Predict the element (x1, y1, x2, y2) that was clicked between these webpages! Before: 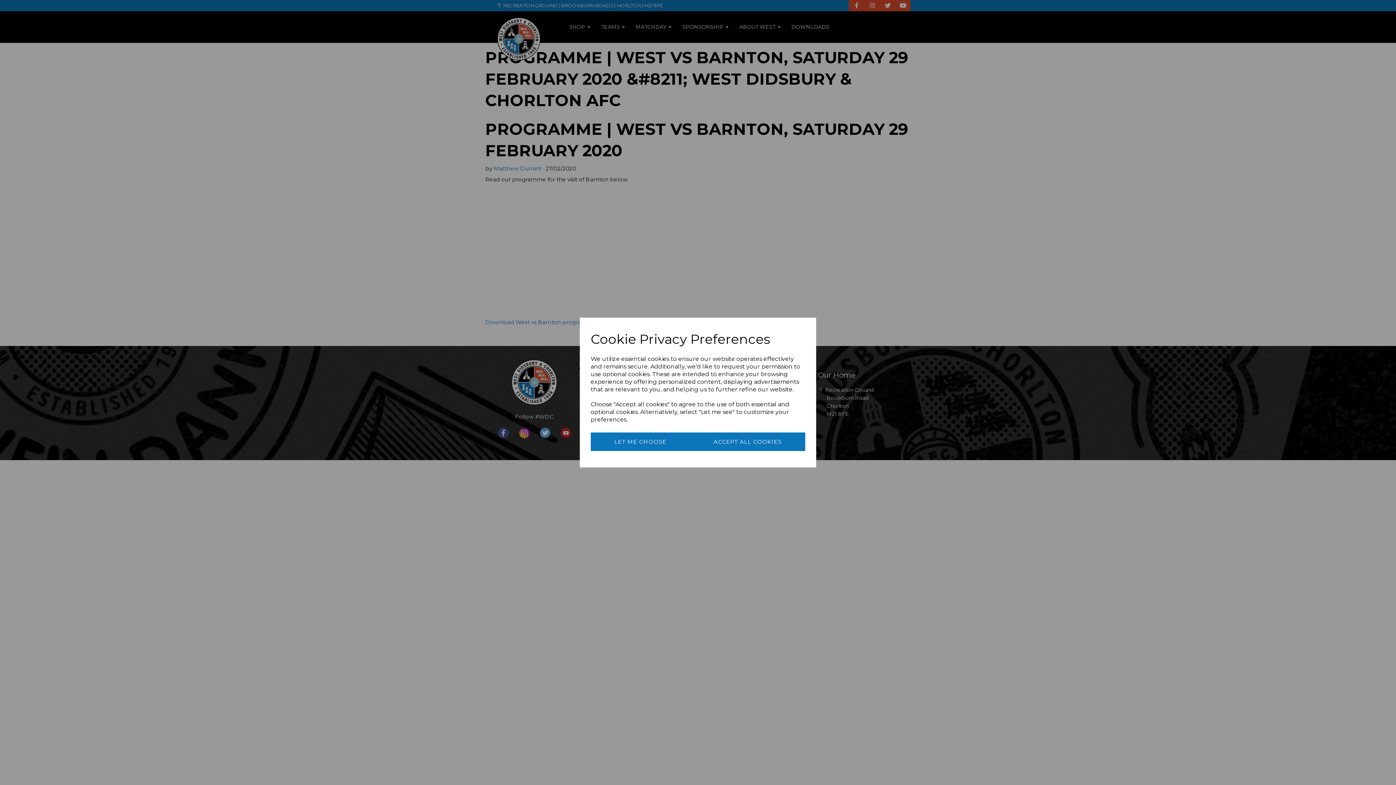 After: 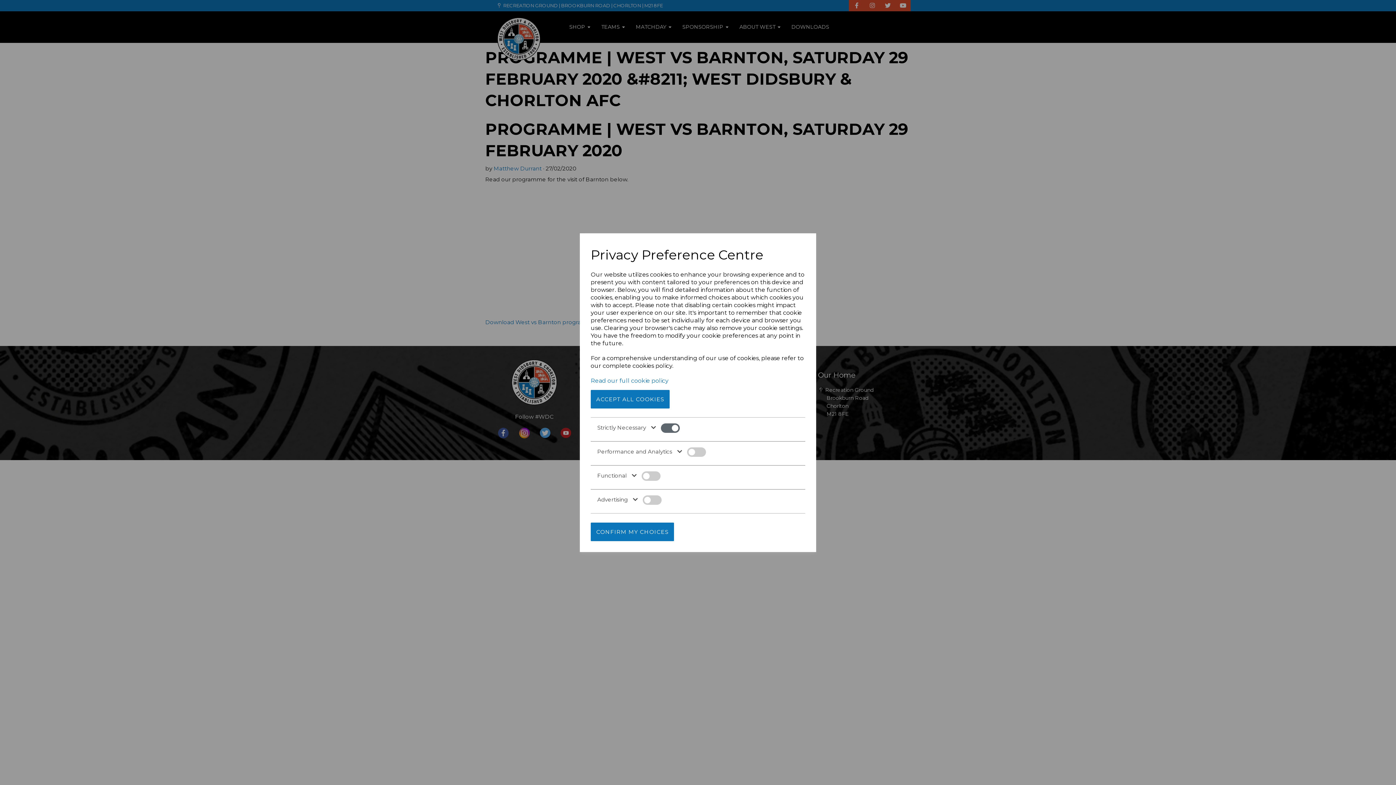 Action: bbox: (590, 432, 690, 451) label: LET ME CHOOSE